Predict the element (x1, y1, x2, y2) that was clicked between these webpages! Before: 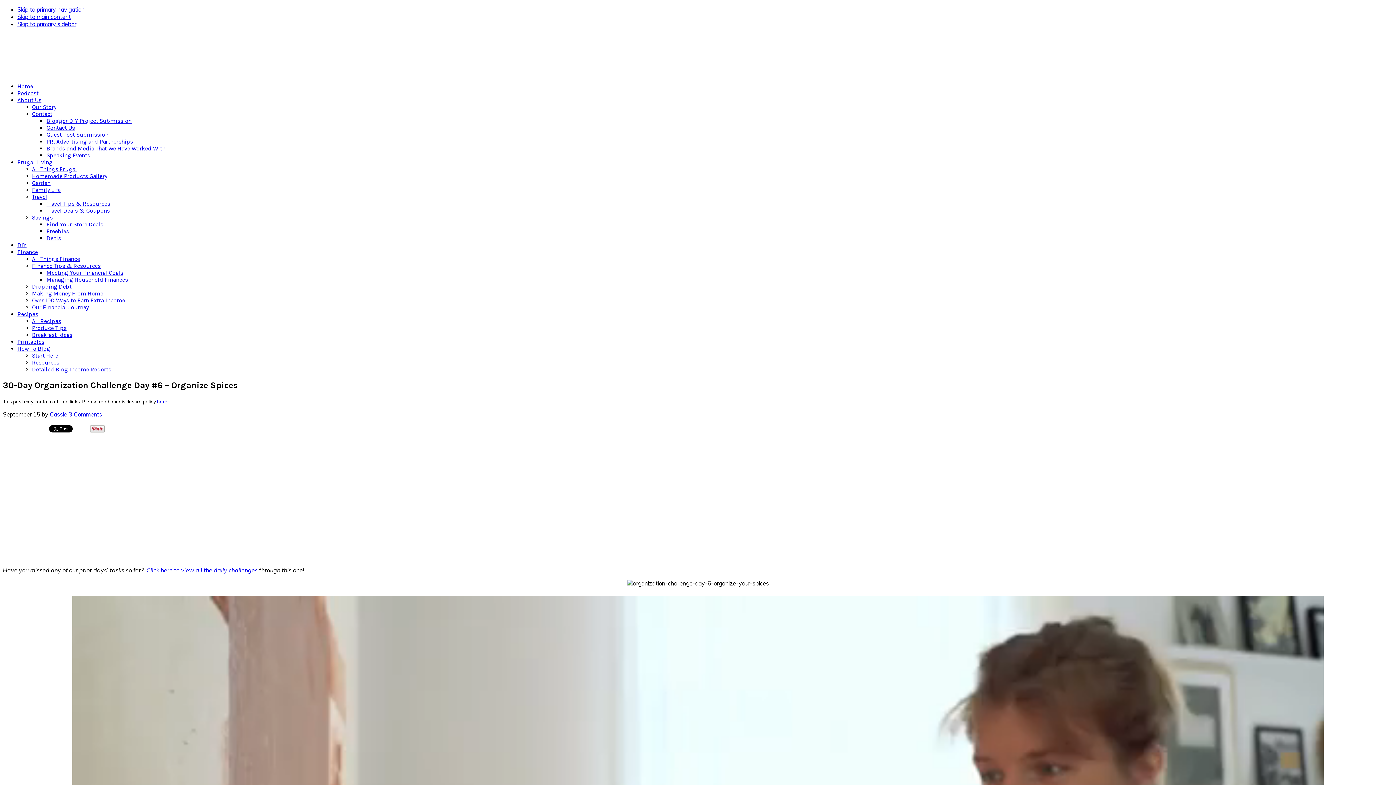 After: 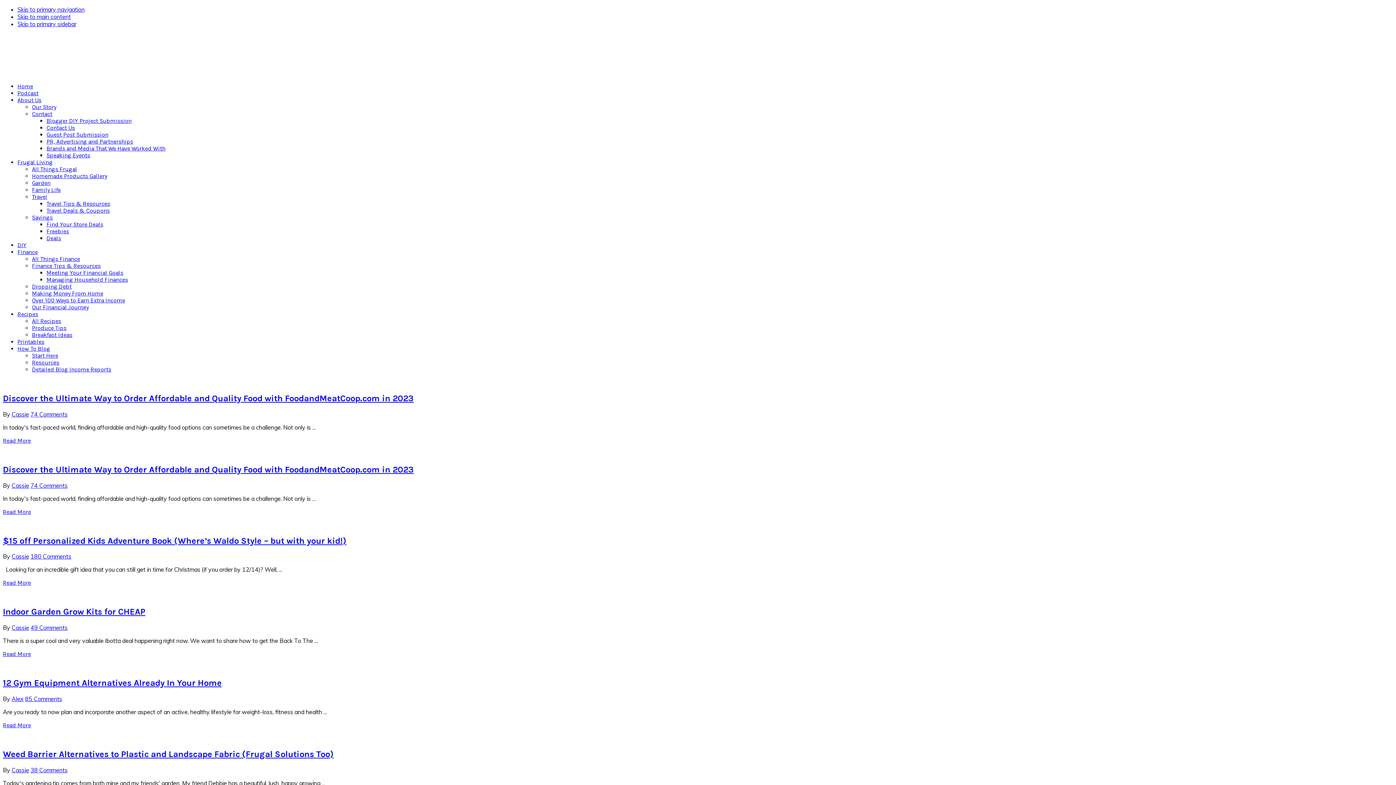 Action: label: Home bbox: (17, 82, 33, 89)